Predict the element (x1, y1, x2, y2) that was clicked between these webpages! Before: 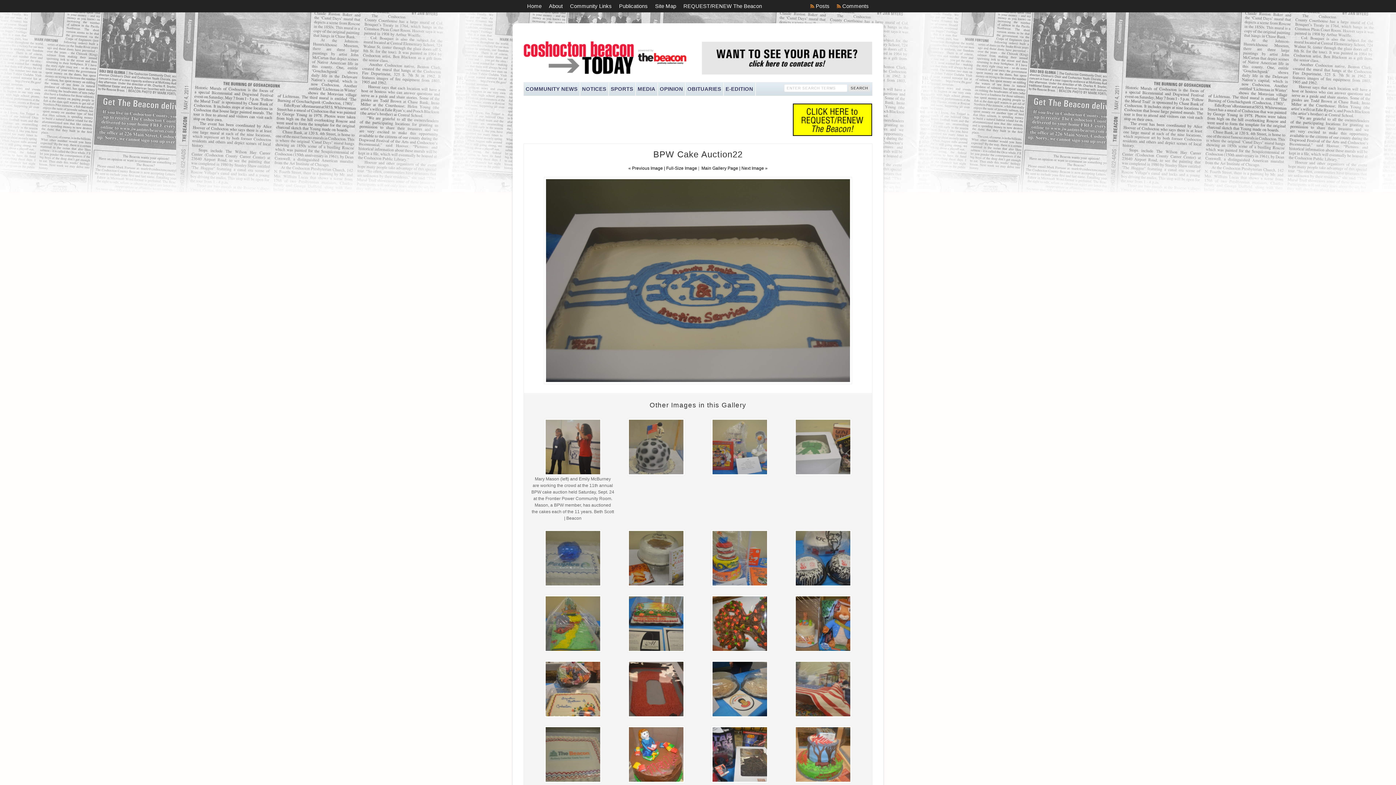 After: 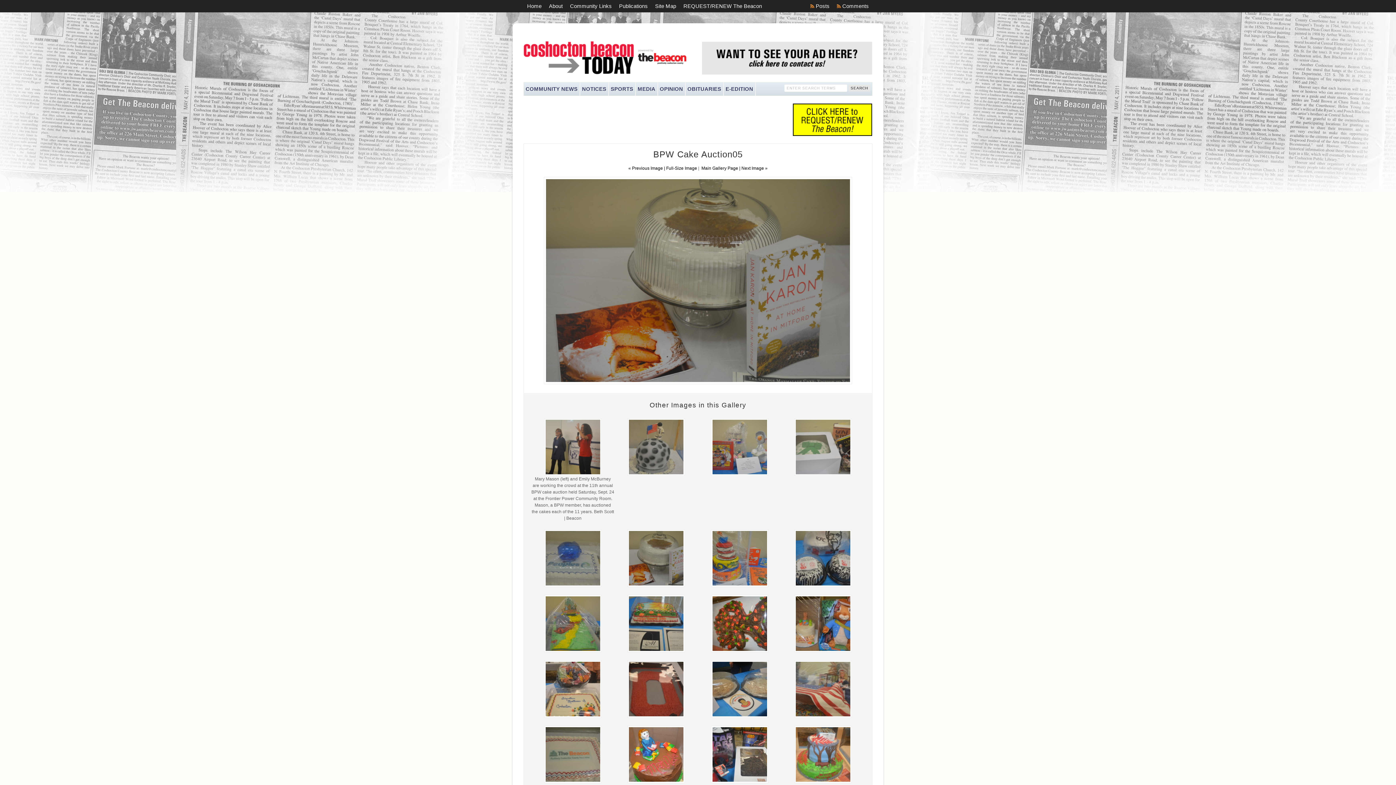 Action: bbox: (627, 583, 685, 588)